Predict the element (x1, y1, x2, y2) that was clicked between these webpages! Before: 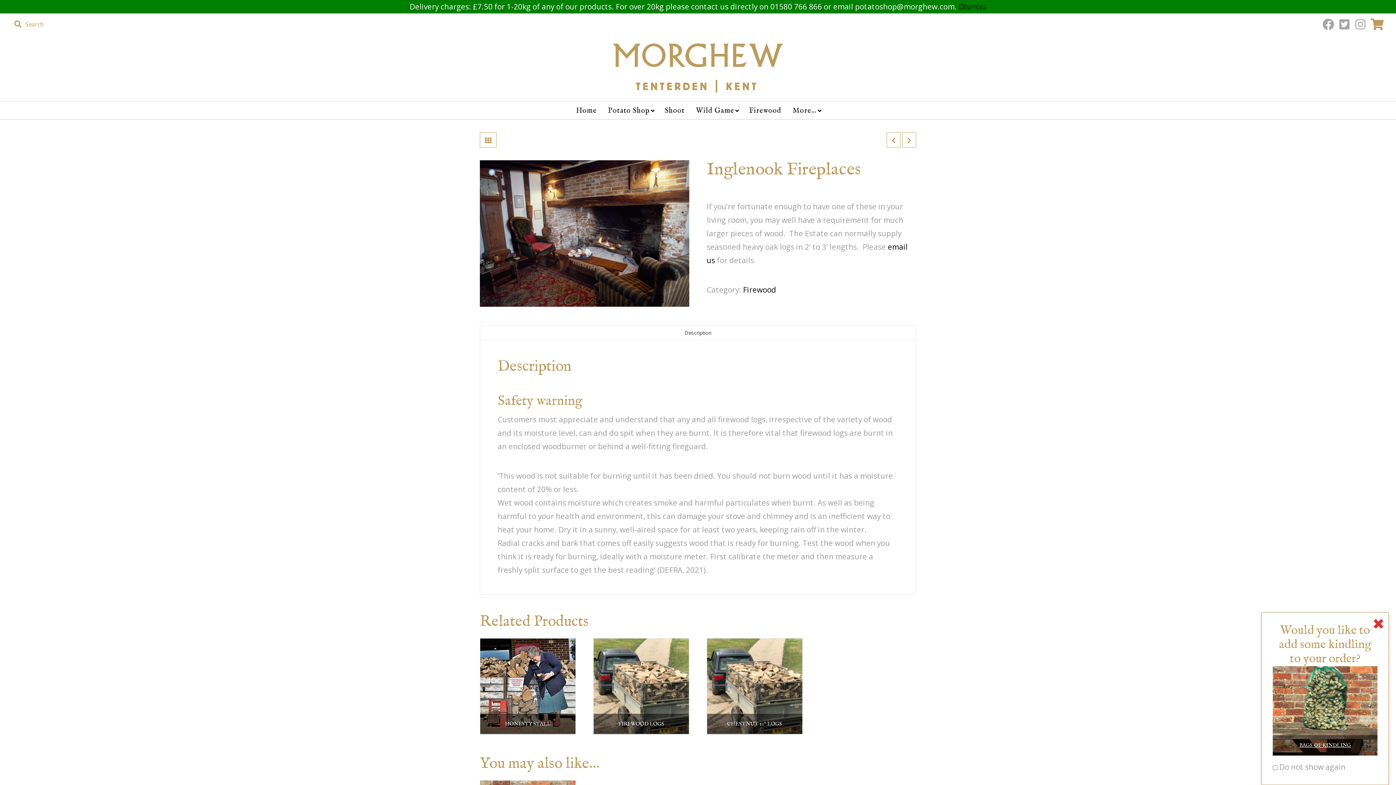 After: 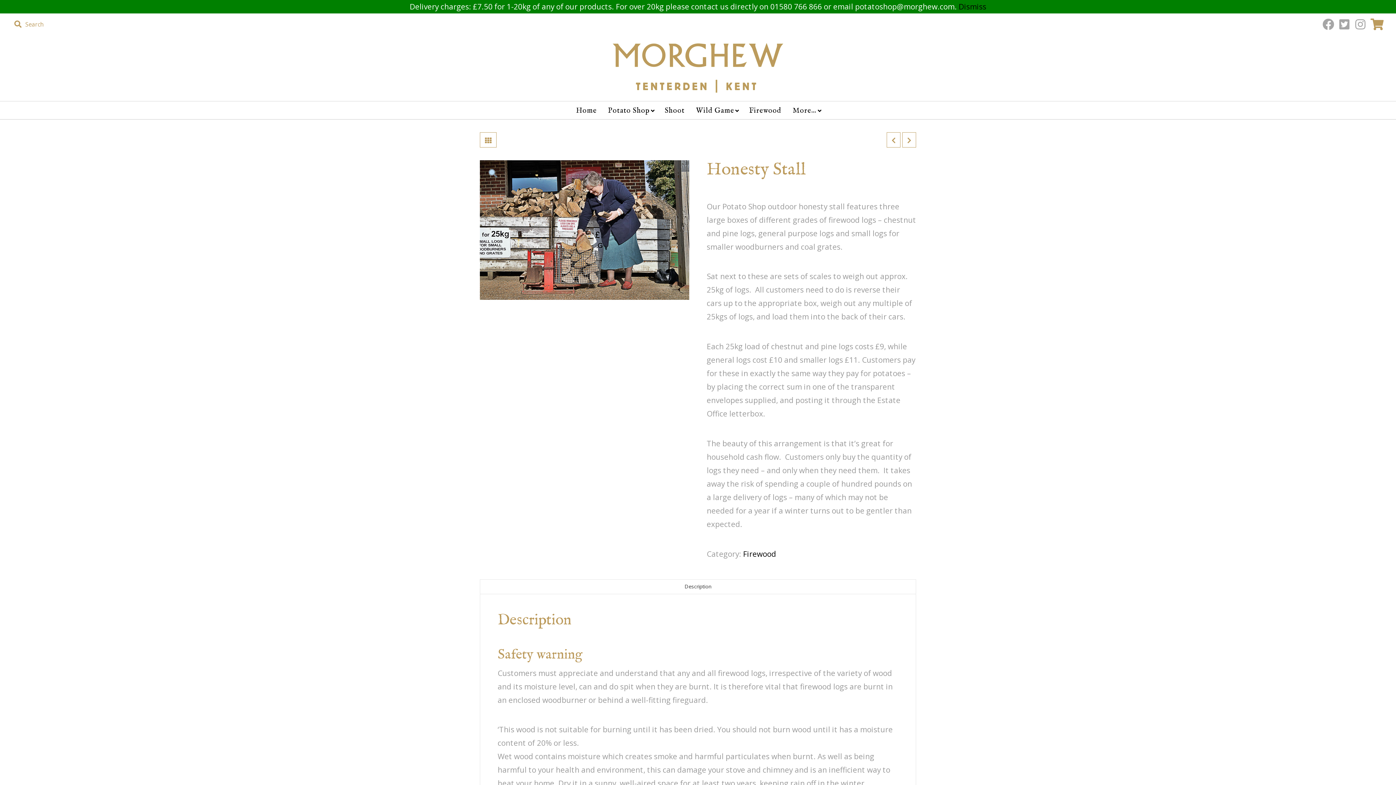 Action: bbox: (480, 638, 575, 734)